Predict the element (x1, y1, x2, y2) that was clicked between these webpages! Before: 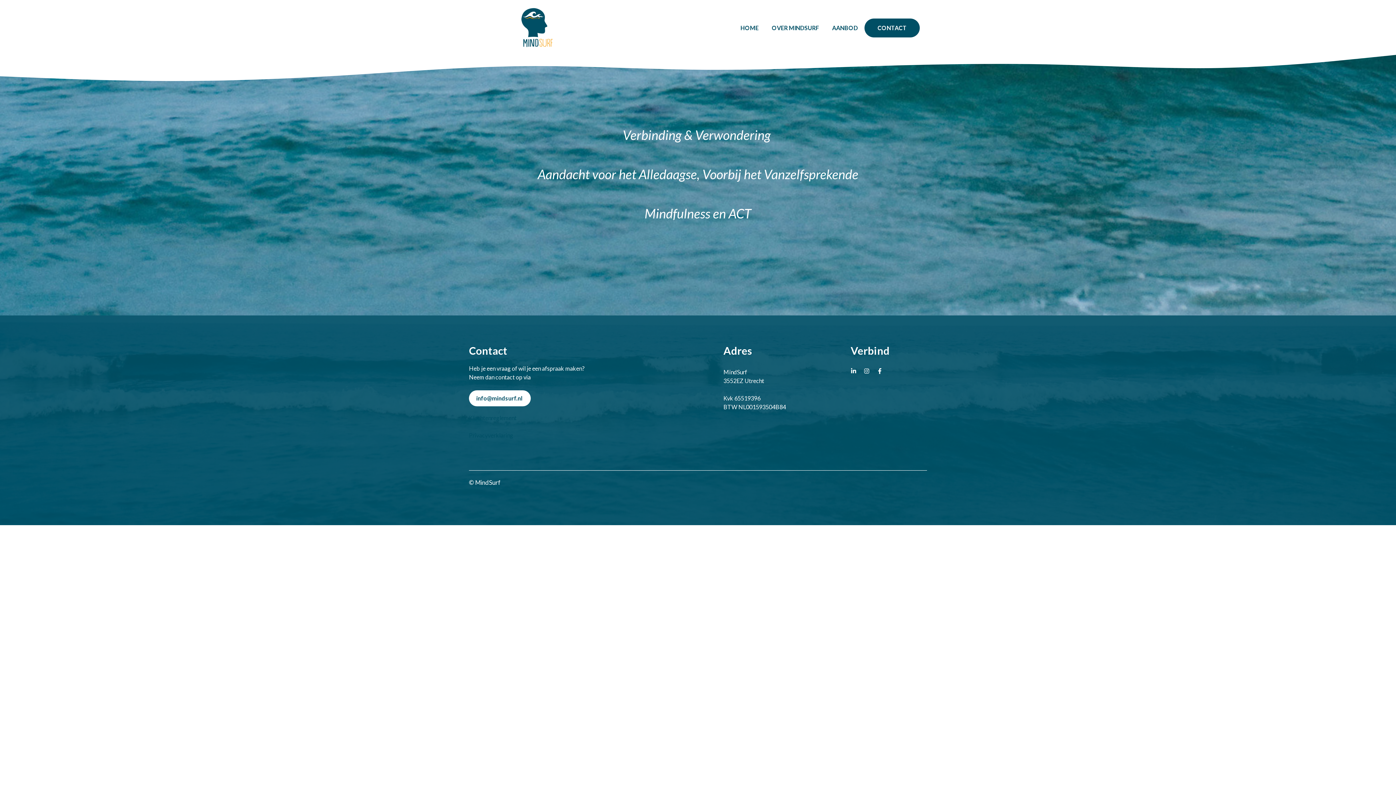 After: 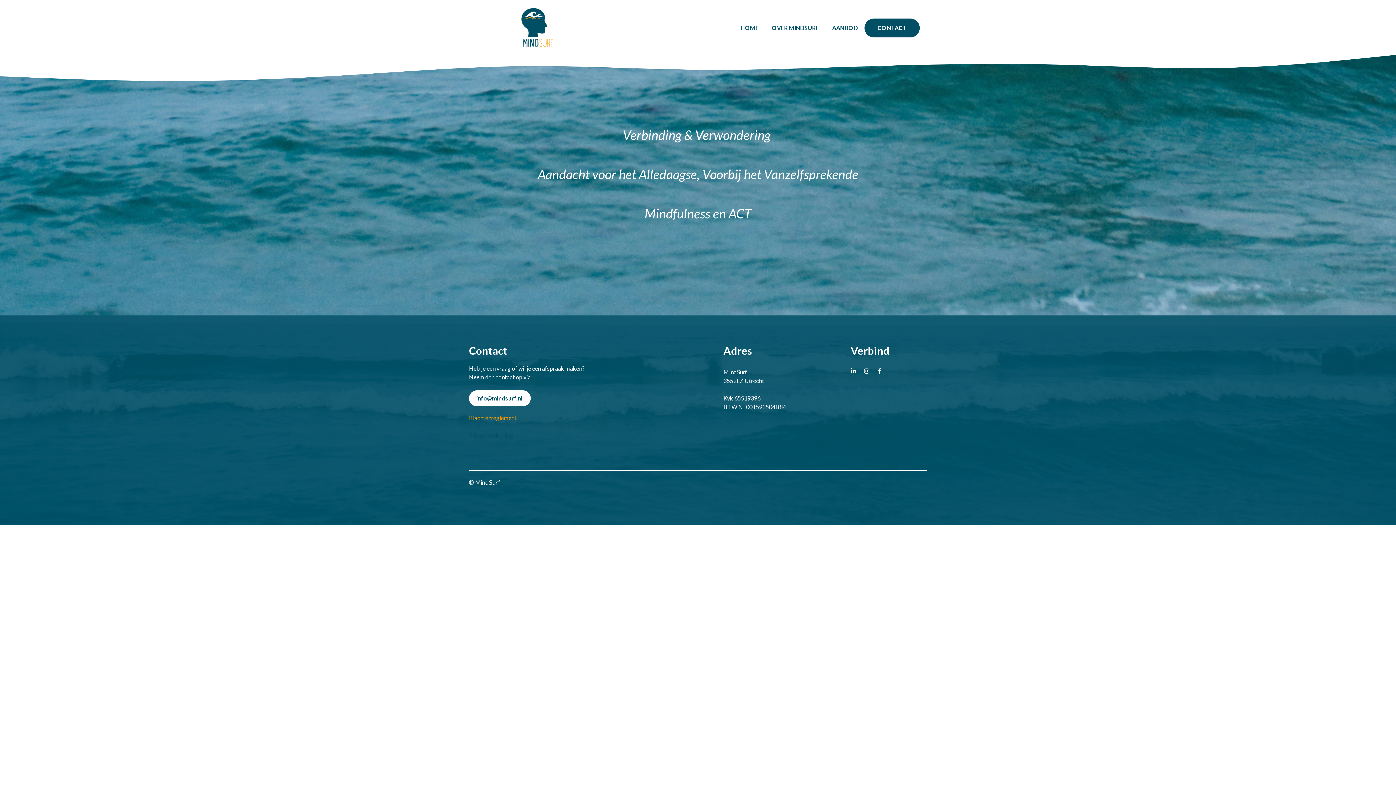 Action: bbox: (469, 414, 516, 421) label: Klachtenreglement